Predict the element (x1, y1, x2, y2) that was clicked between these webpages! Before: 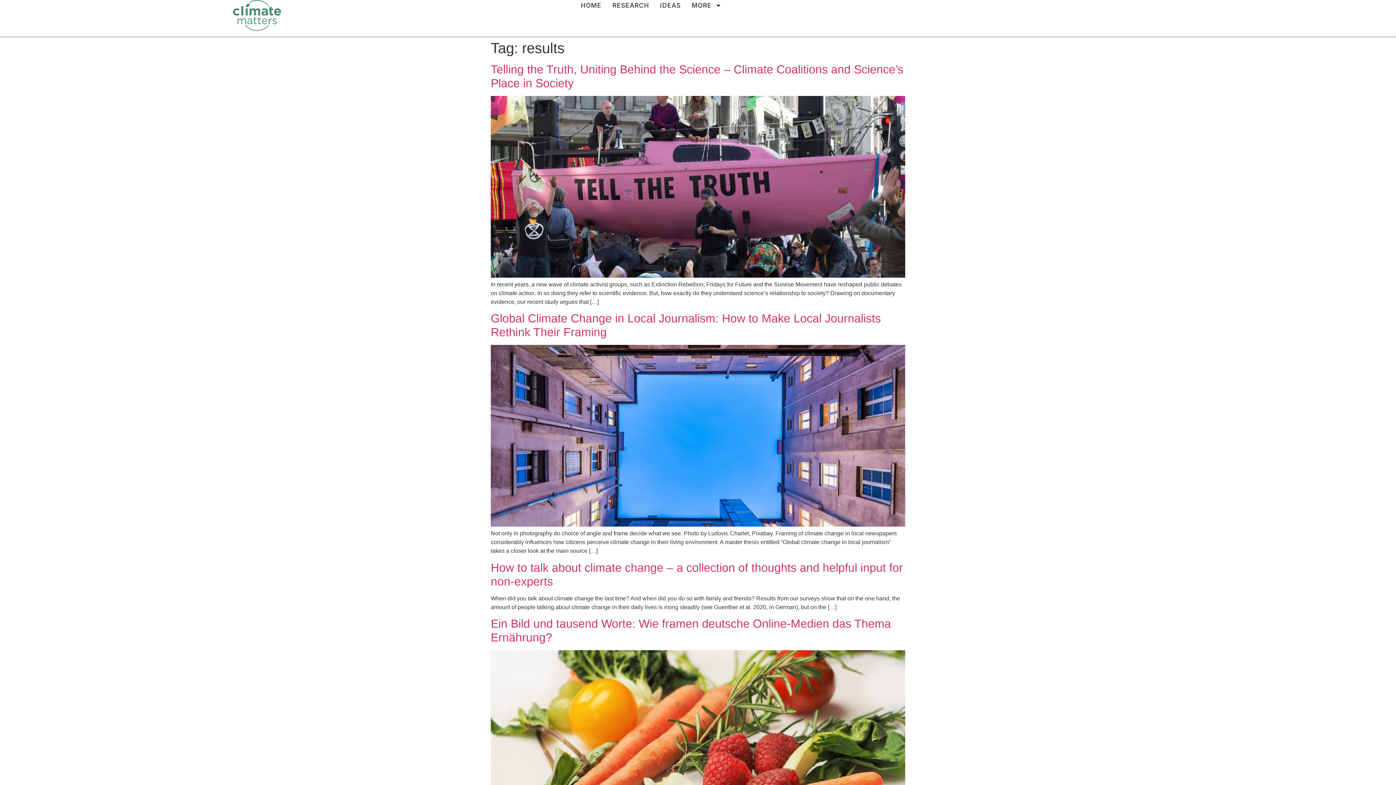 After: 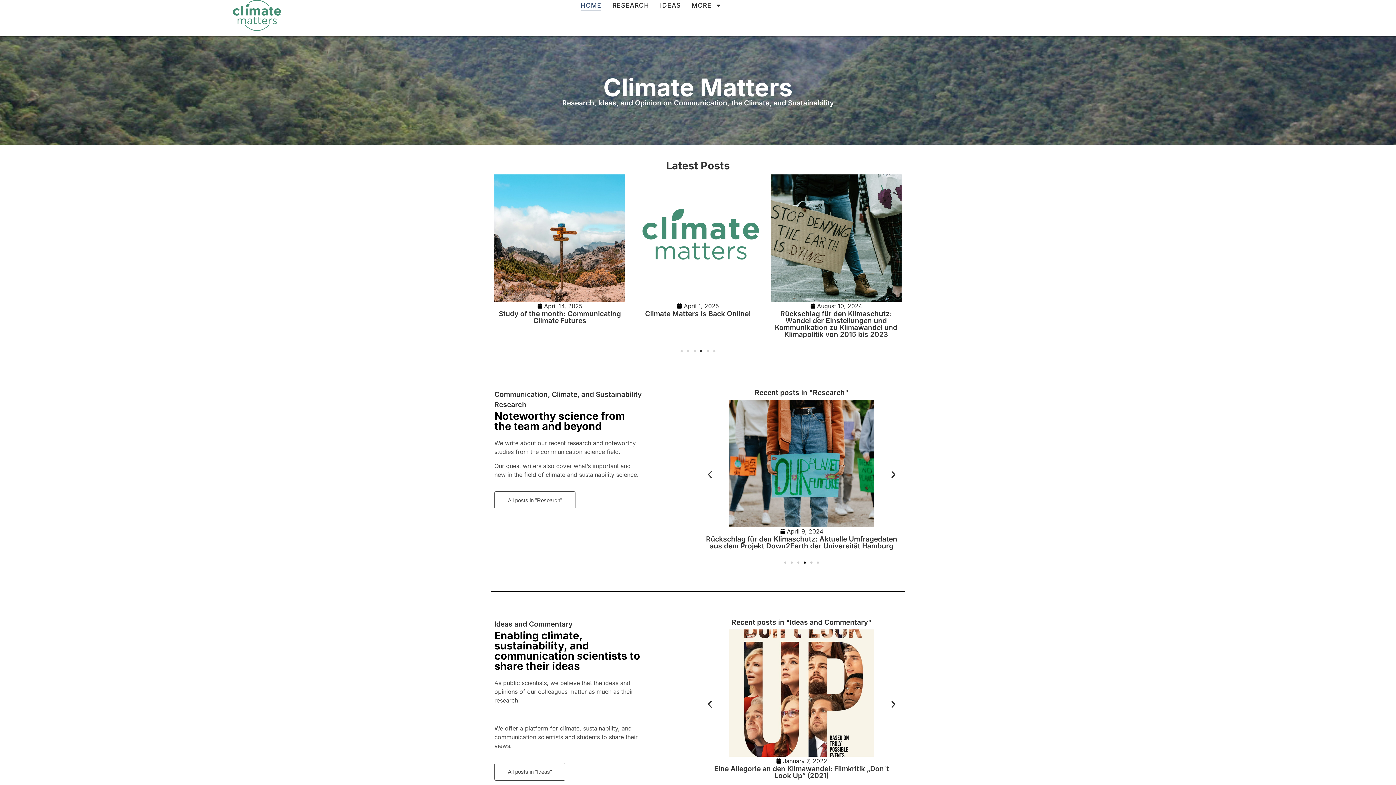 Action: bbox: (111, 0, 402, 30)